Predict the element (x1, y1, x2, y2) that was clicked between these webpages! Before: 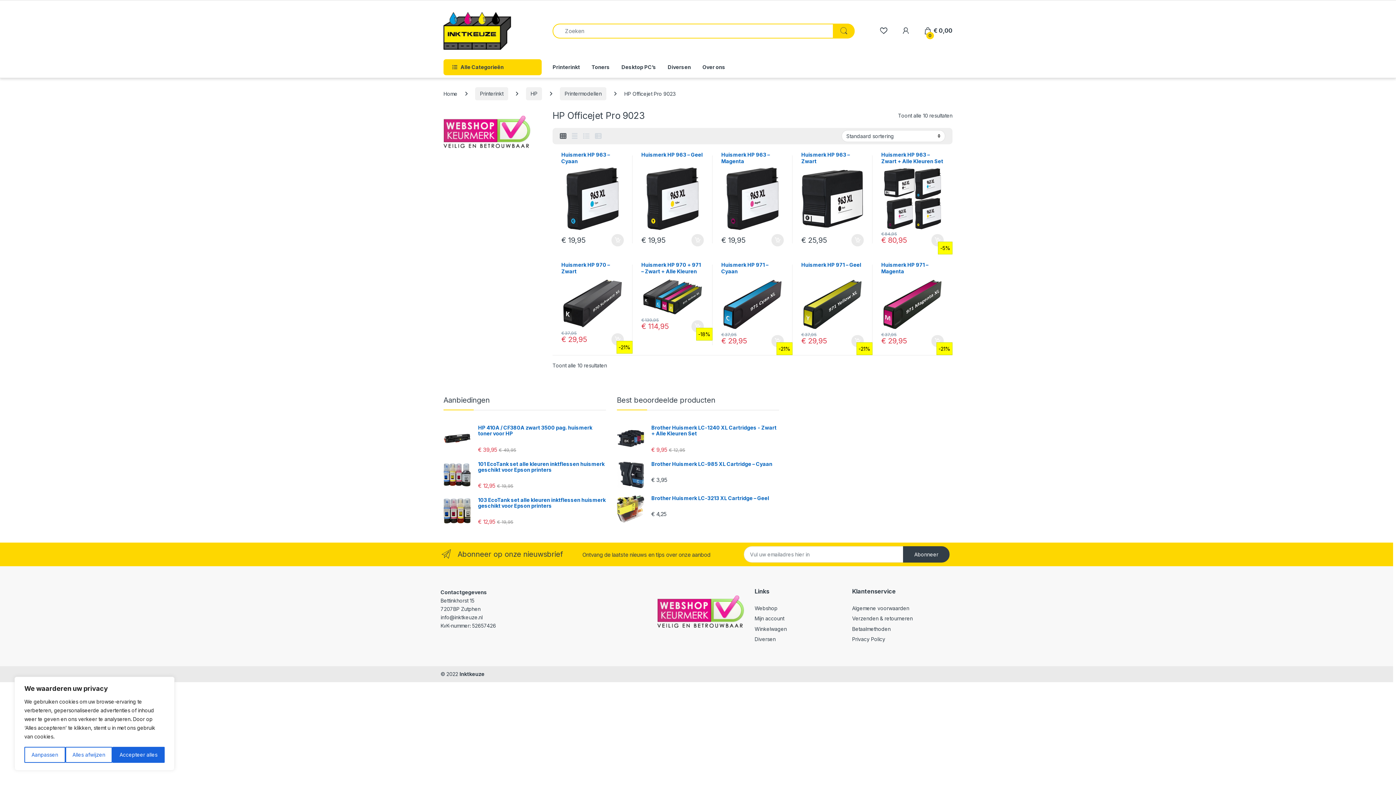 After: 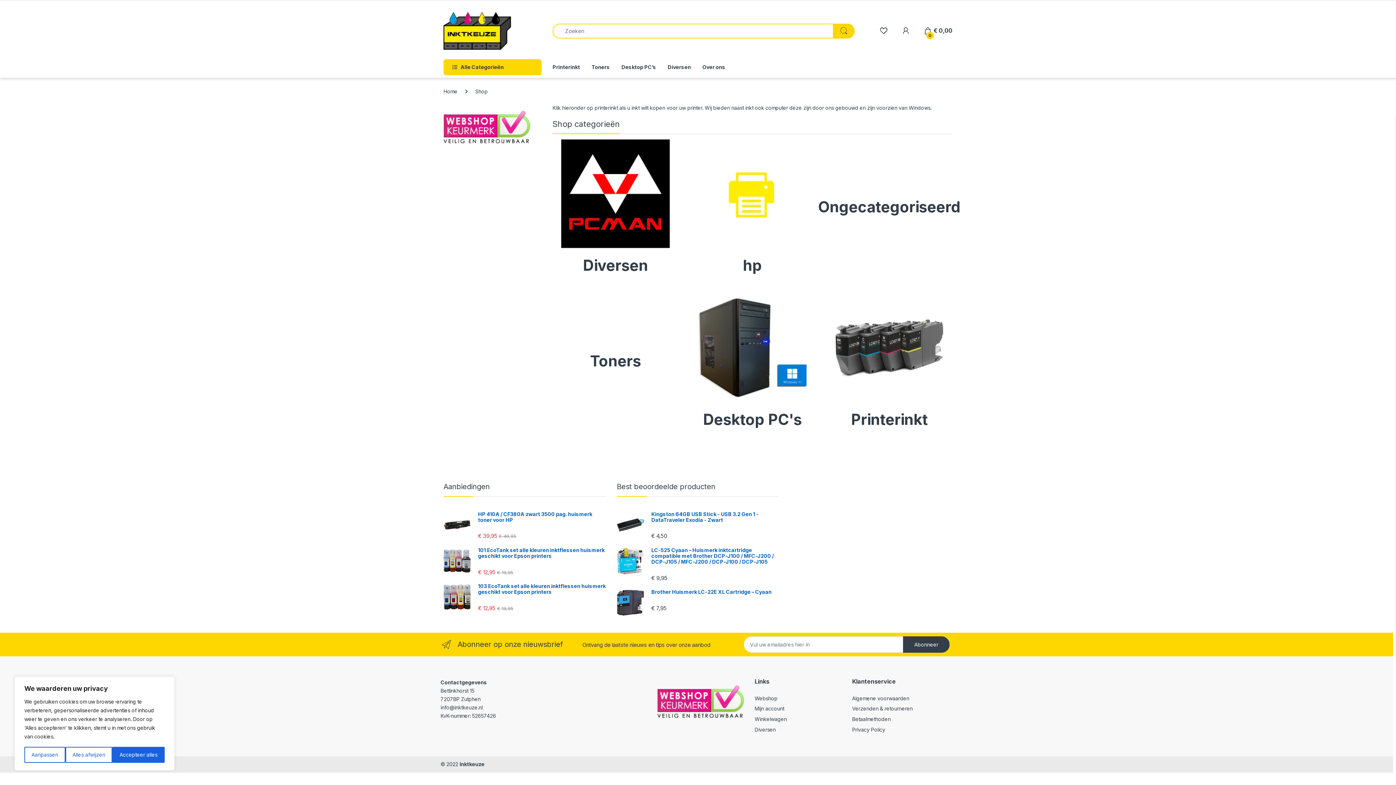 Action: label: Webshop bbox: (754, 605, 777, 611)